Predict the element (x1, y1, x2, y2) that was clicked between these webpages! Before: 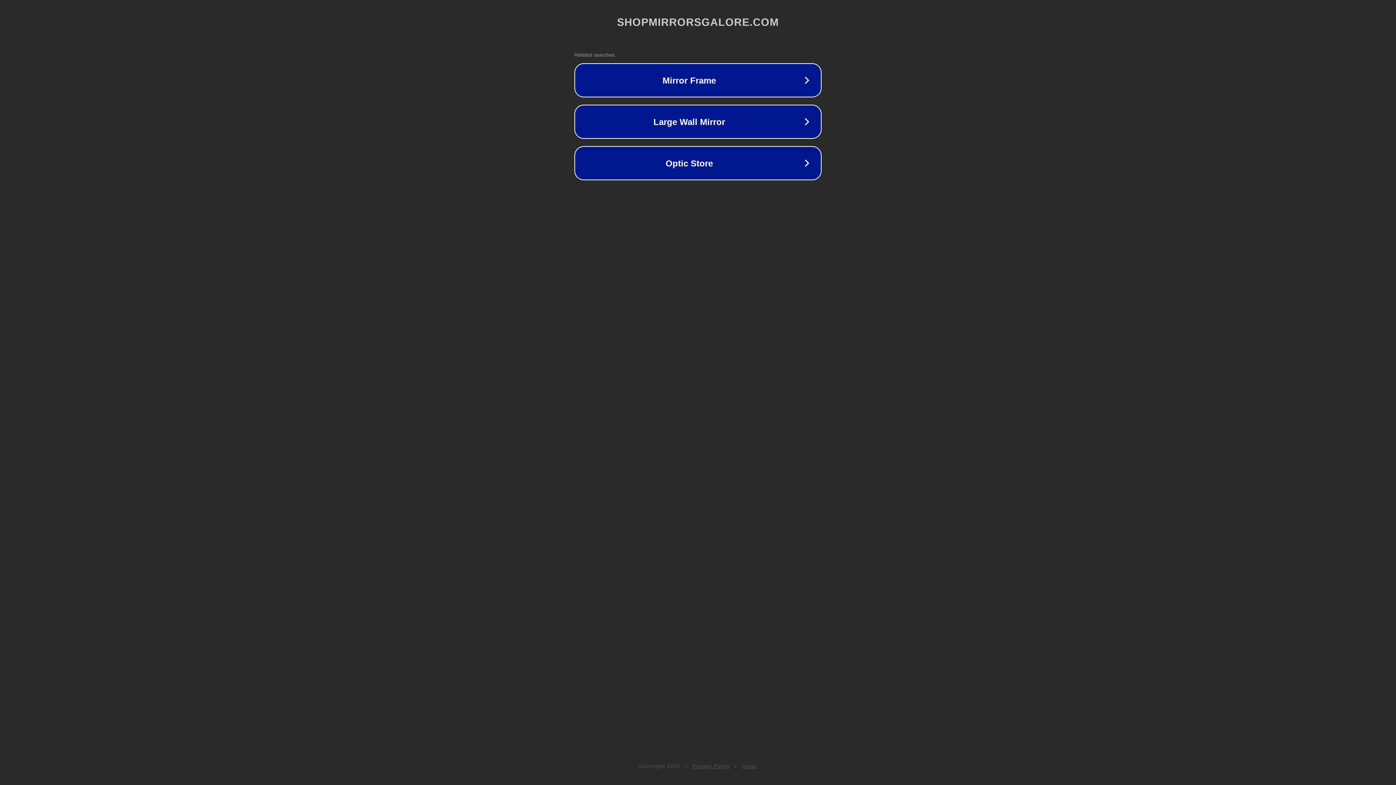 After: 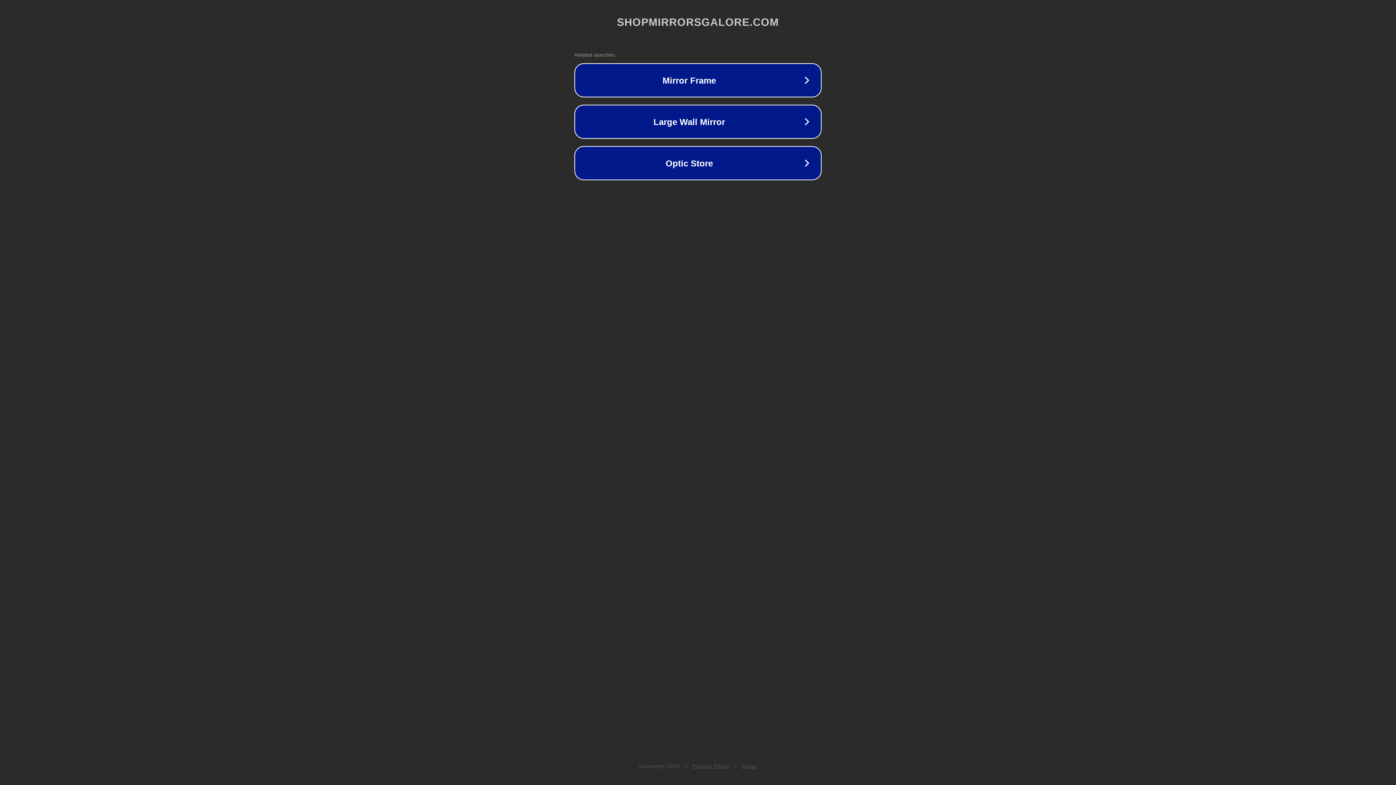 Action: label: Privacy Policy bbox: (692, 763, 730, 769)